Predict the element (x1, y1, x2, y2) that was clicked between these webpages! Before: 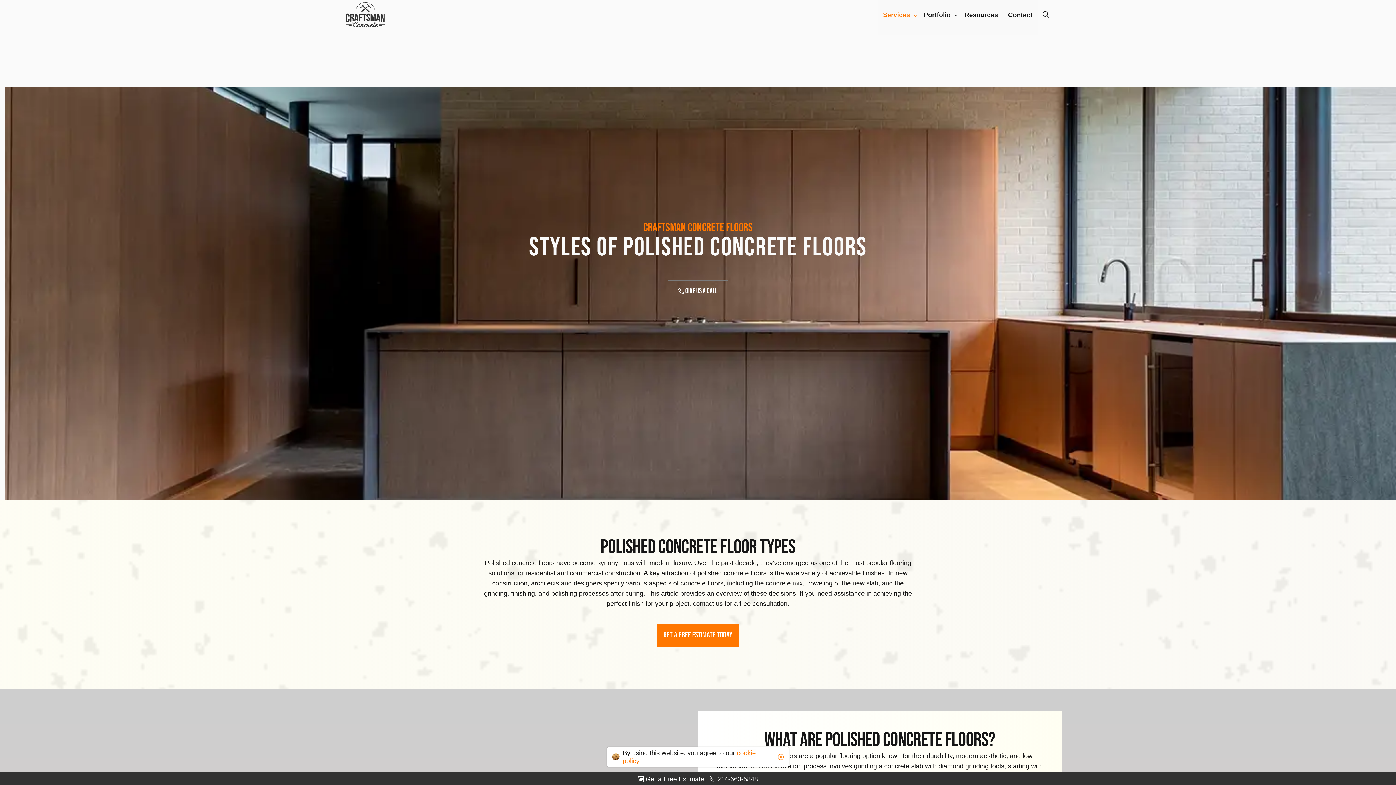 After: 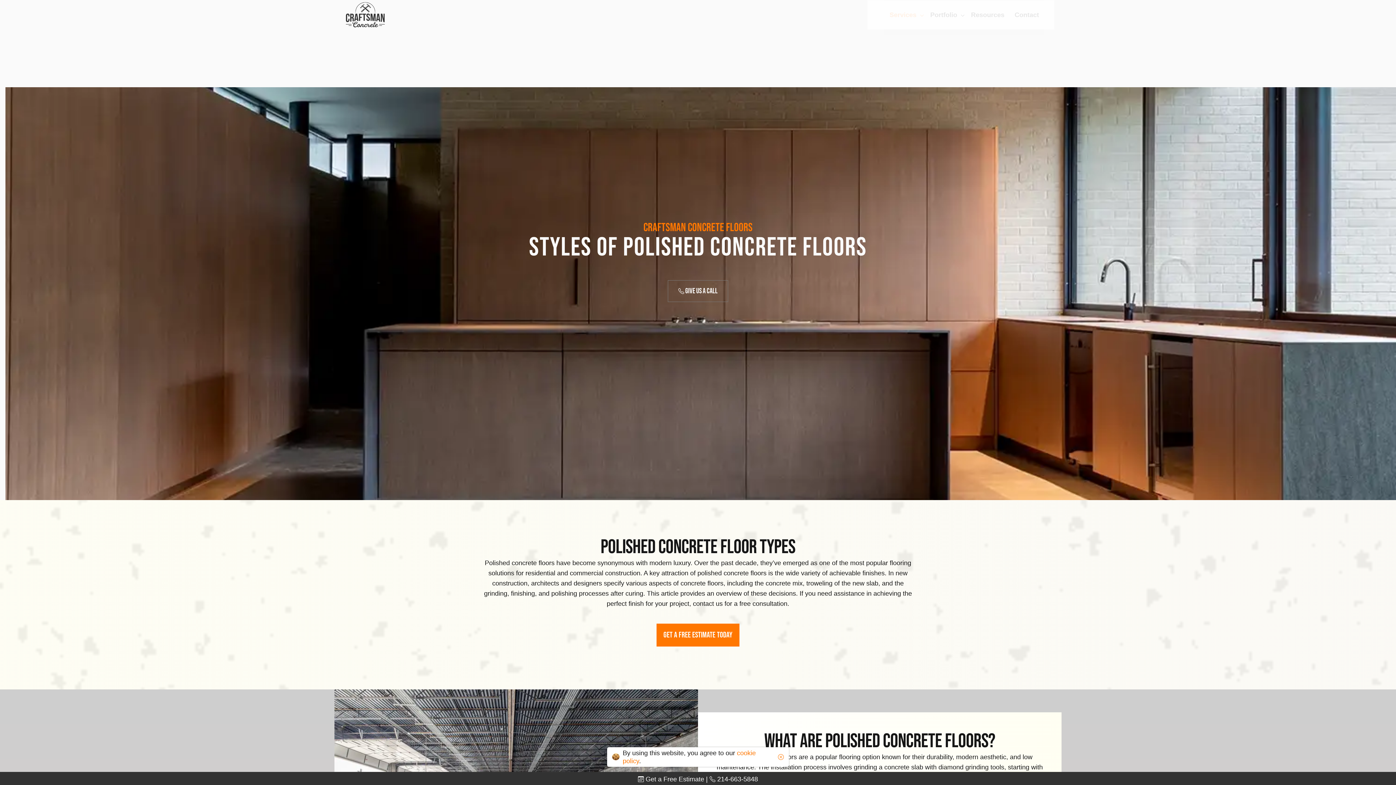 Action: label: Open Search Bar bbox: (1037, 0, 1054, 29)